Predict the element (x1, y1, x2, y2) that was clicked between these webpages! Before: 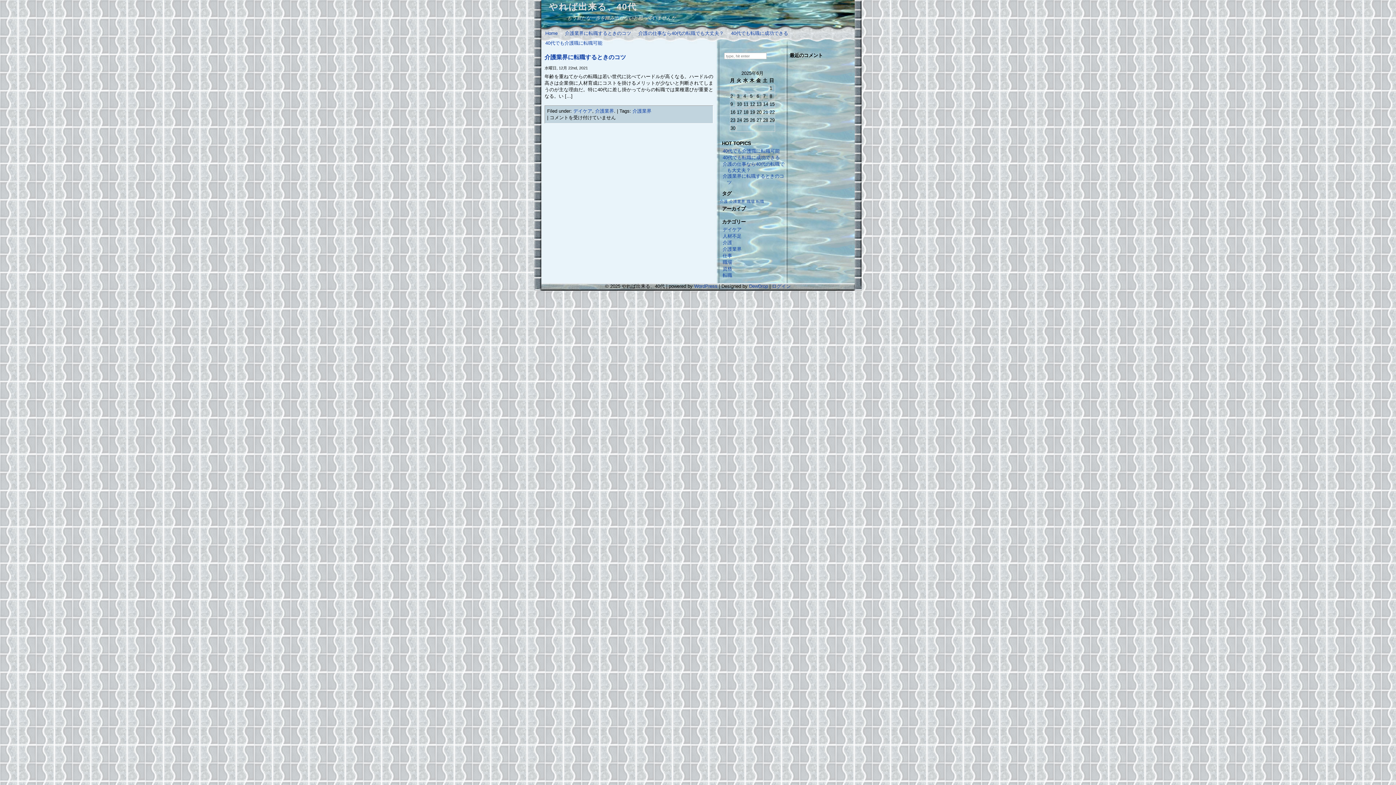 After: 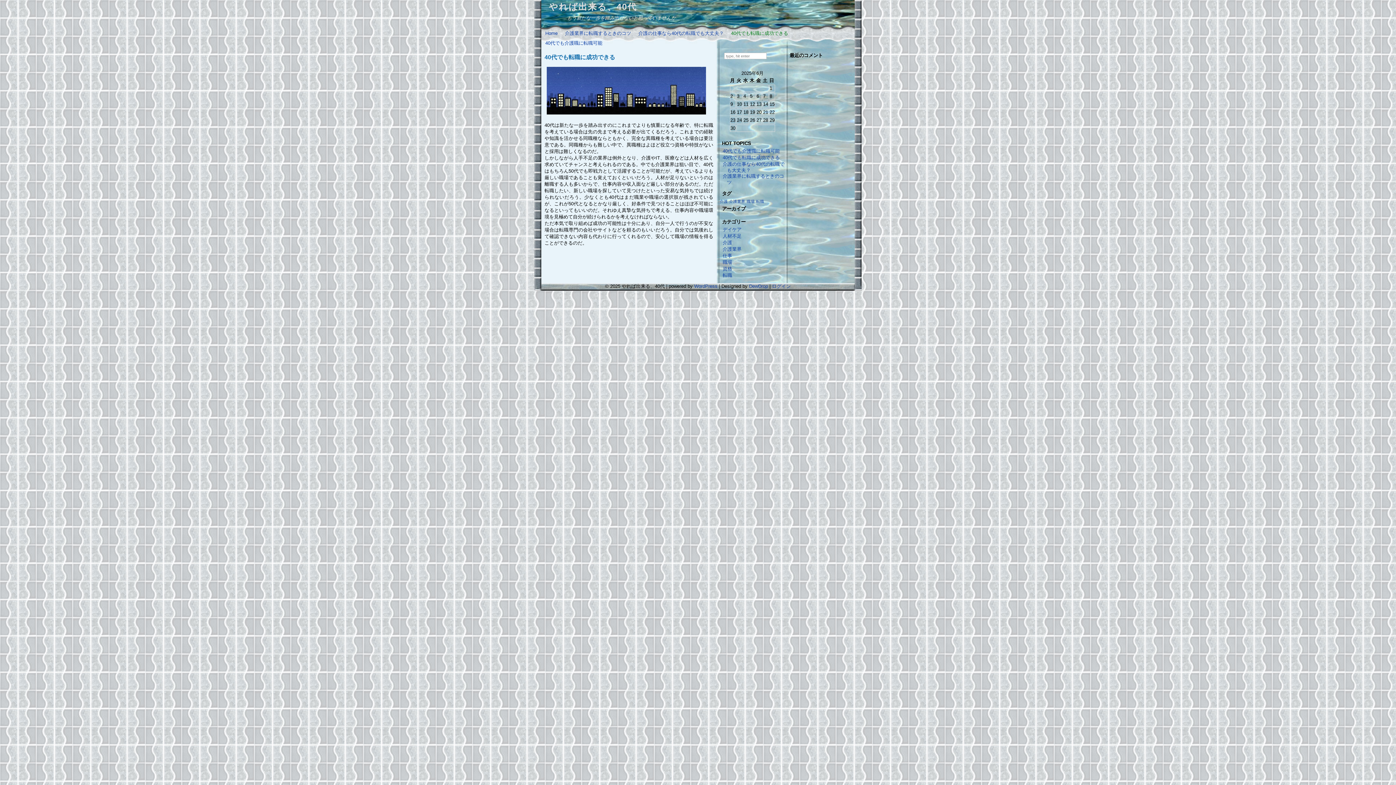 Action: label: 40代でも転職に成功できる bbox: (731, 30, 792, 36)